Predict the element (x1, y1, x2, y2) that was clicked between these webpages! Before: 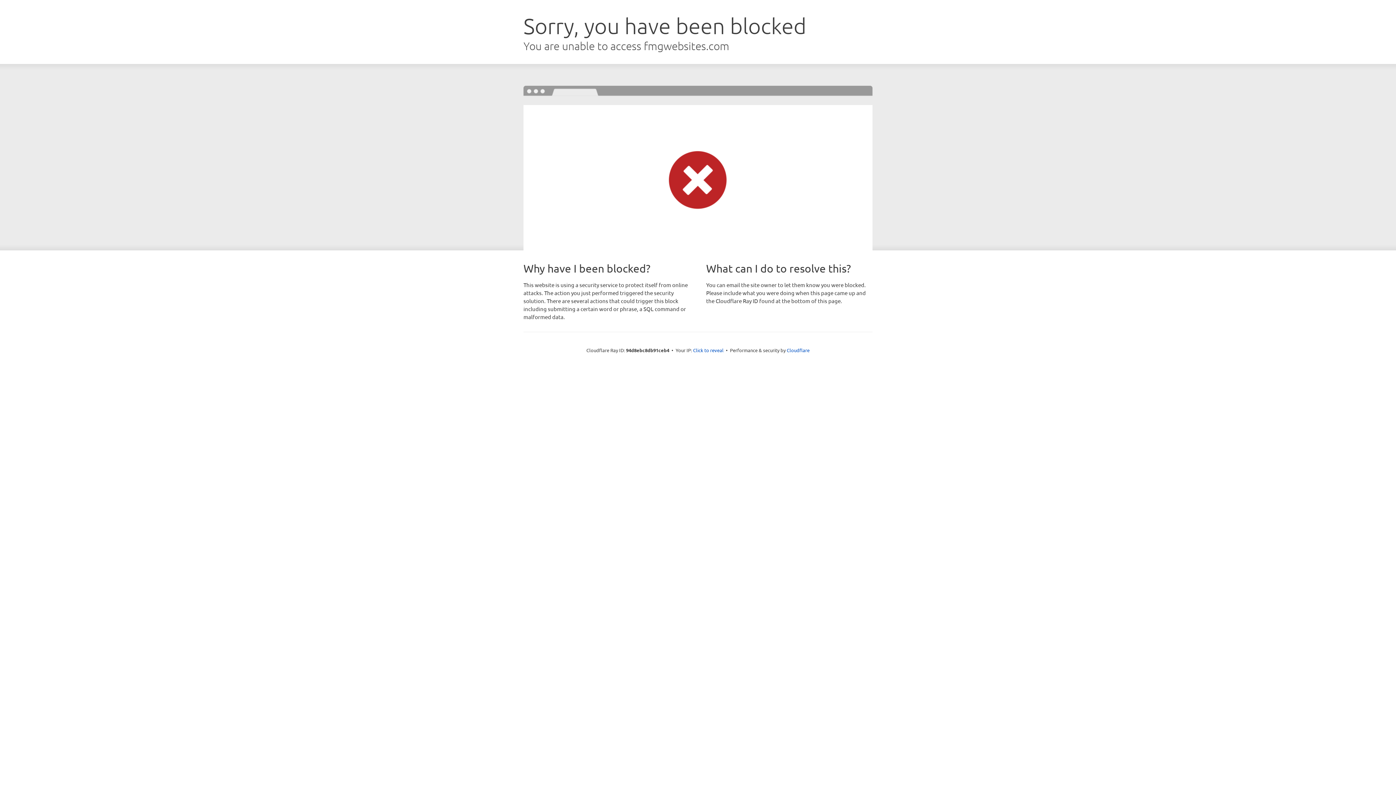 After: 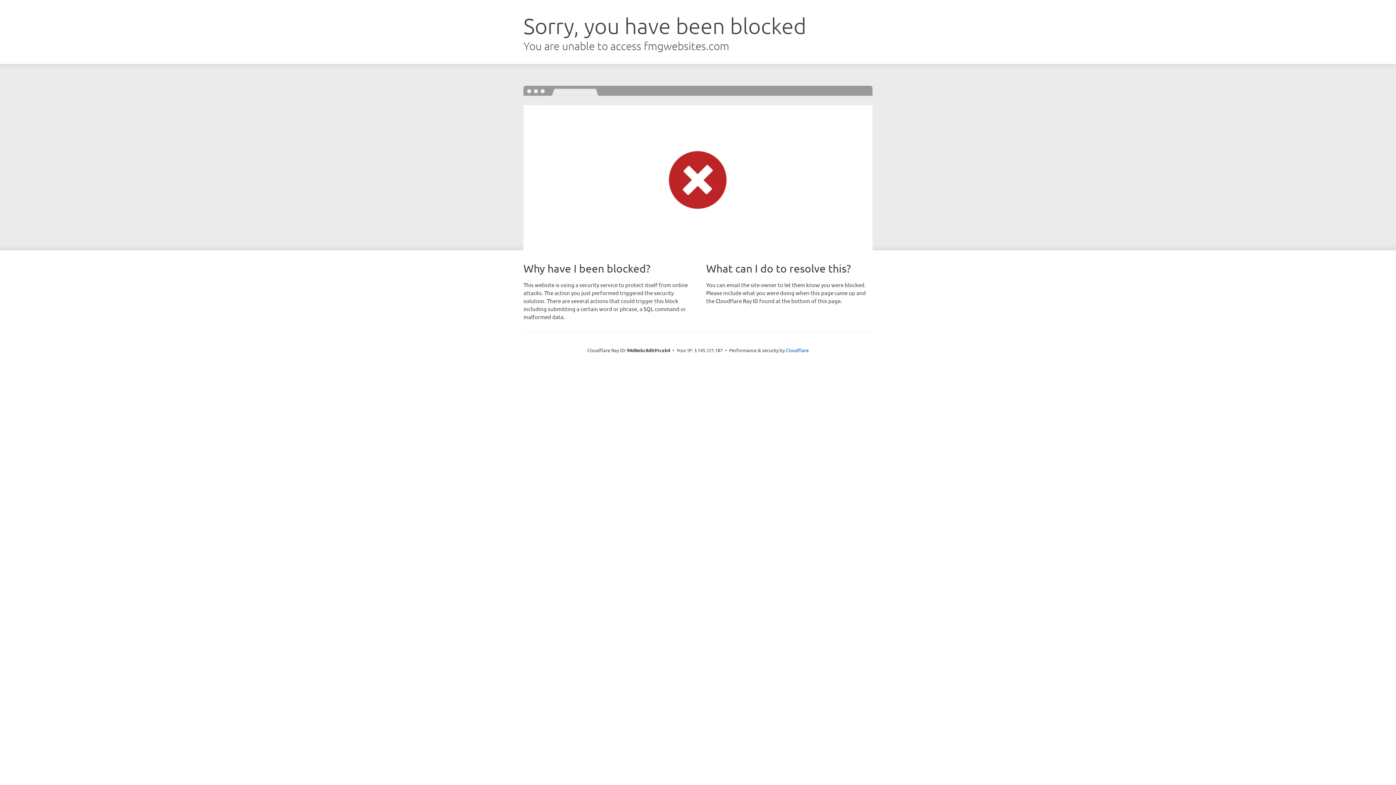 Action: label: Click to reveal bbox: (693, 346, 723, 353)